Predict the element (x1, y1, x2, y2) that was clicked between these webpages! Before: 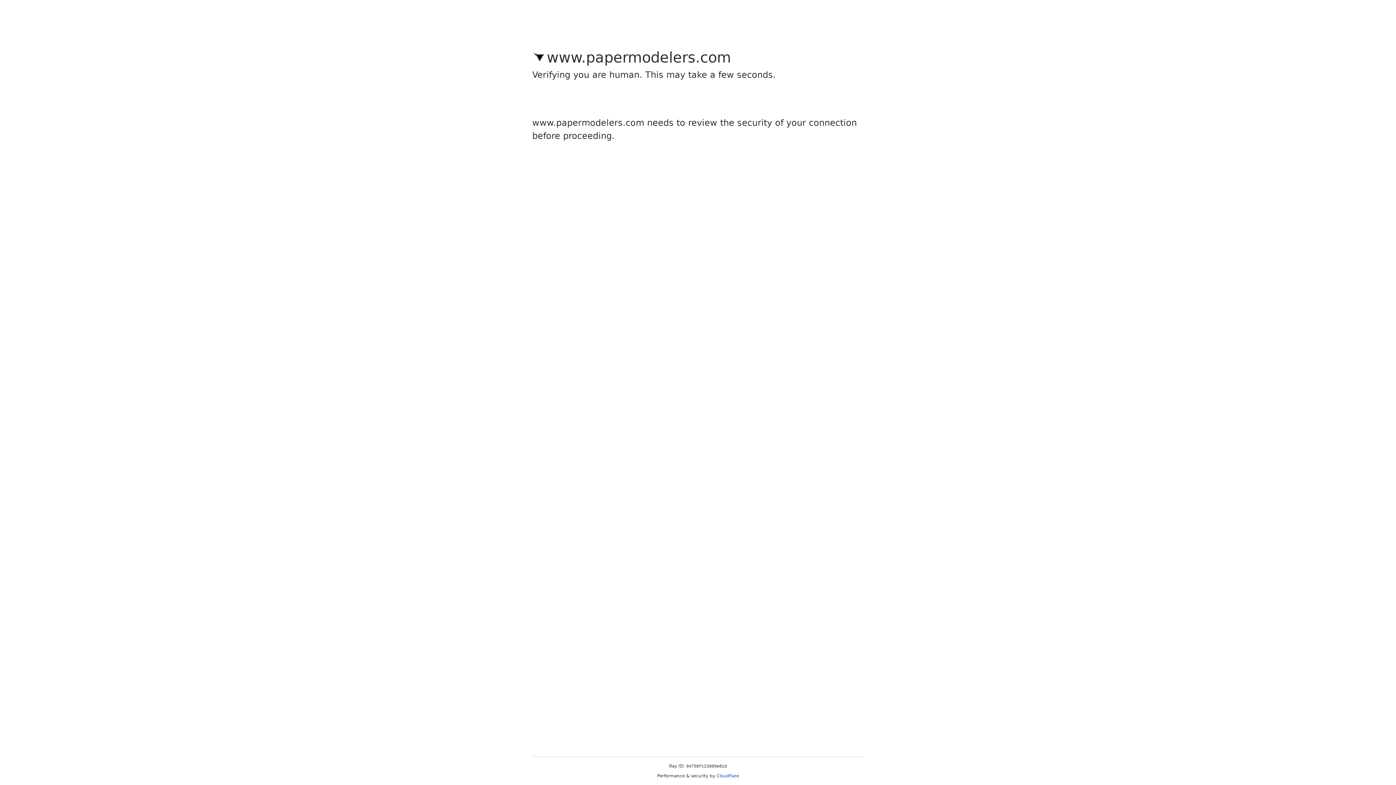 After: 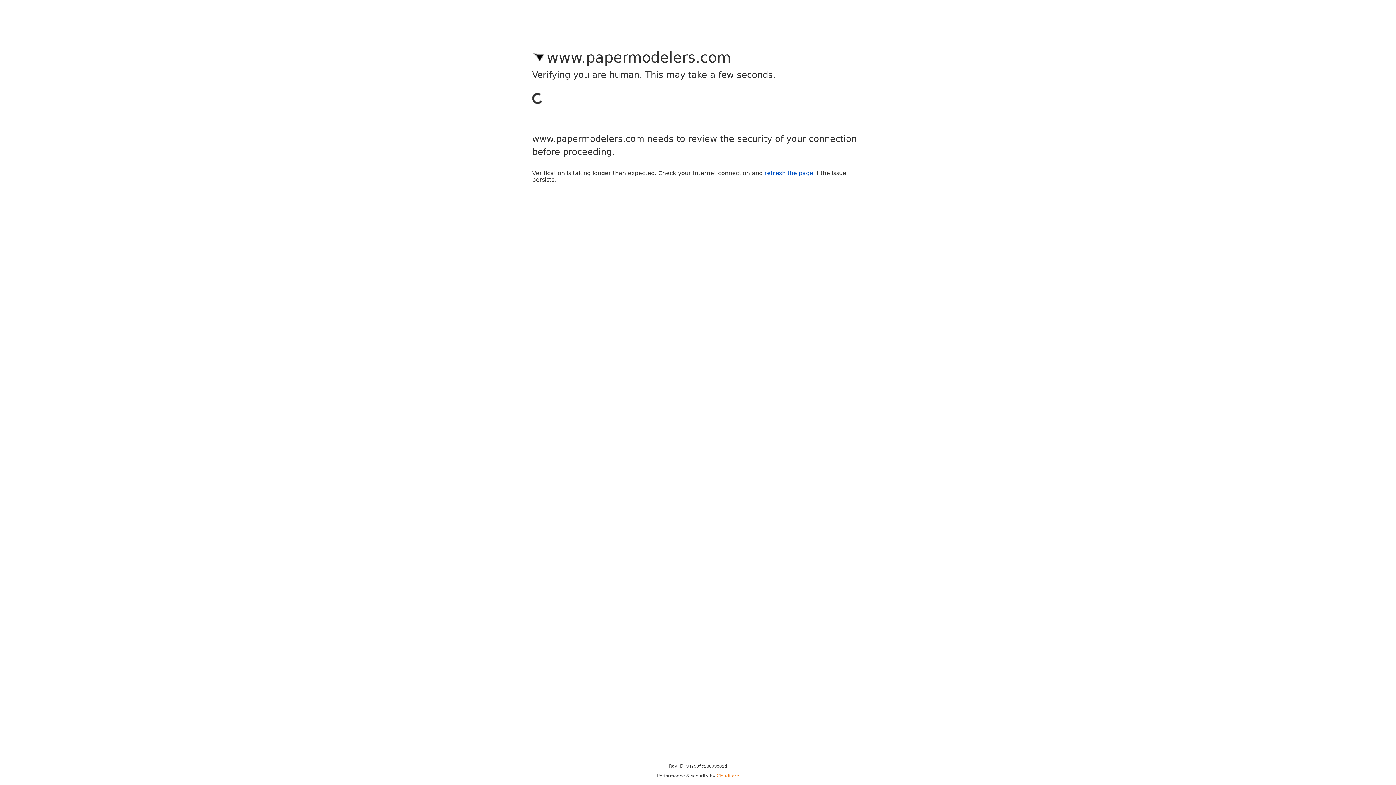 Action: label: Cloudflare bbox: (716, 773, 739, 778)